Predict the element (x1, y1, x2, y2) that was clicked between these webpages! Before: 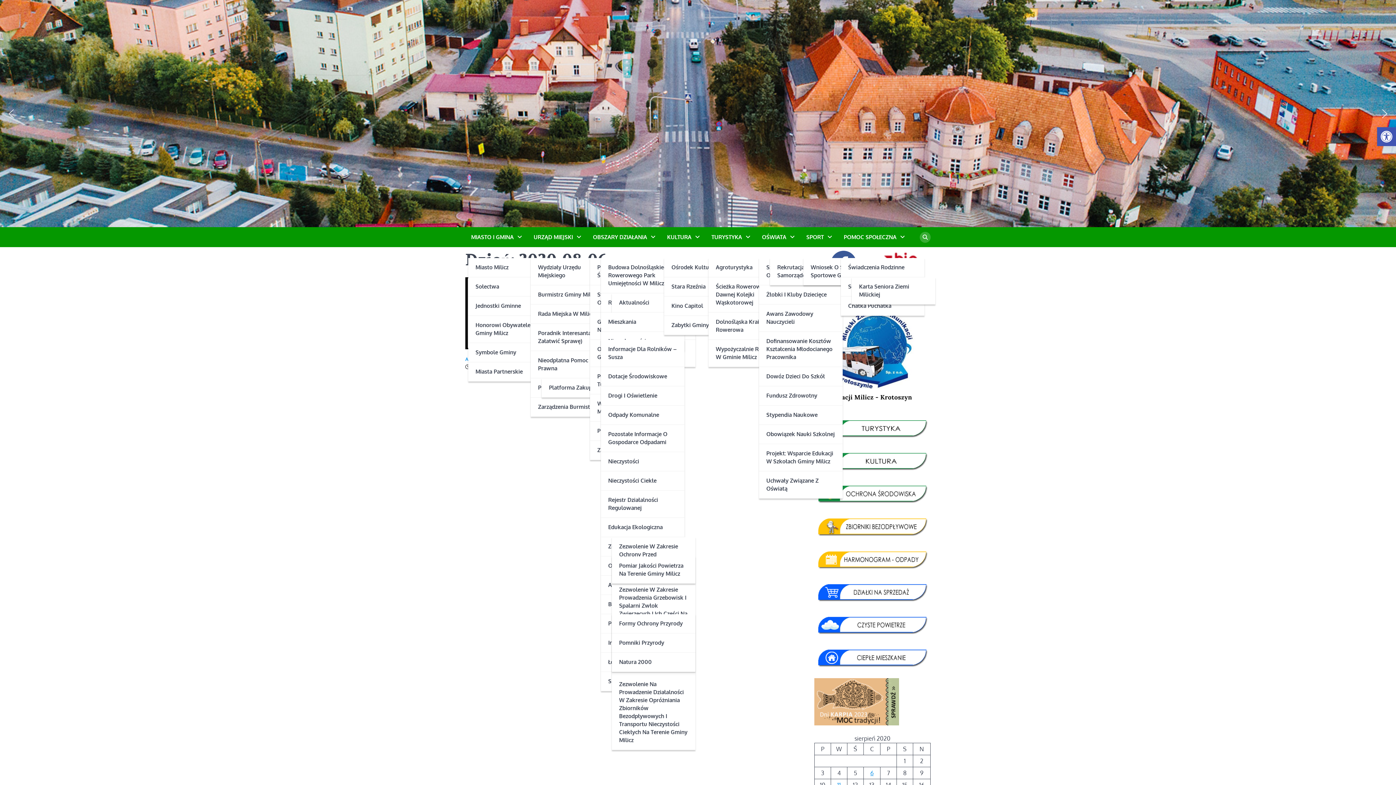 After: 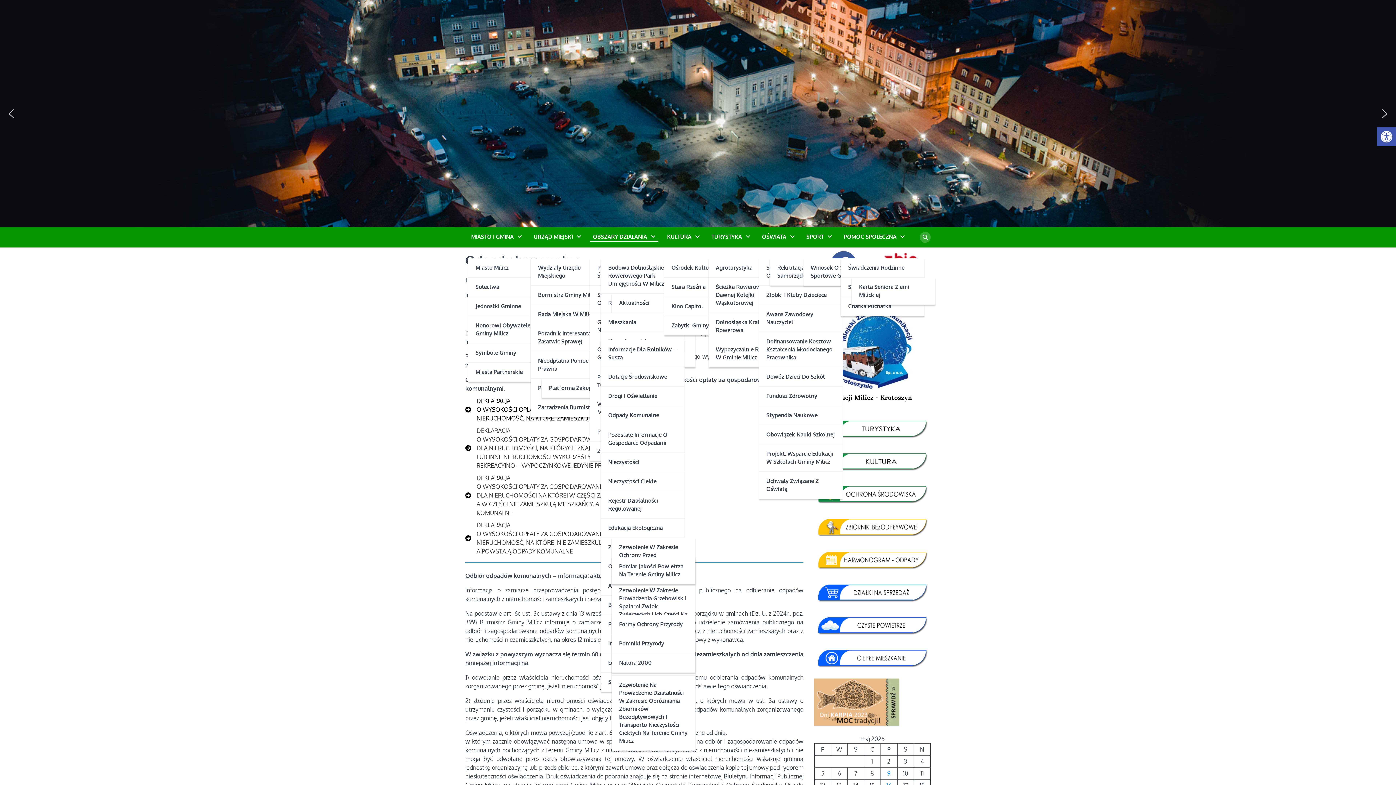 Action: bbox: (814, 547, 930, 571)